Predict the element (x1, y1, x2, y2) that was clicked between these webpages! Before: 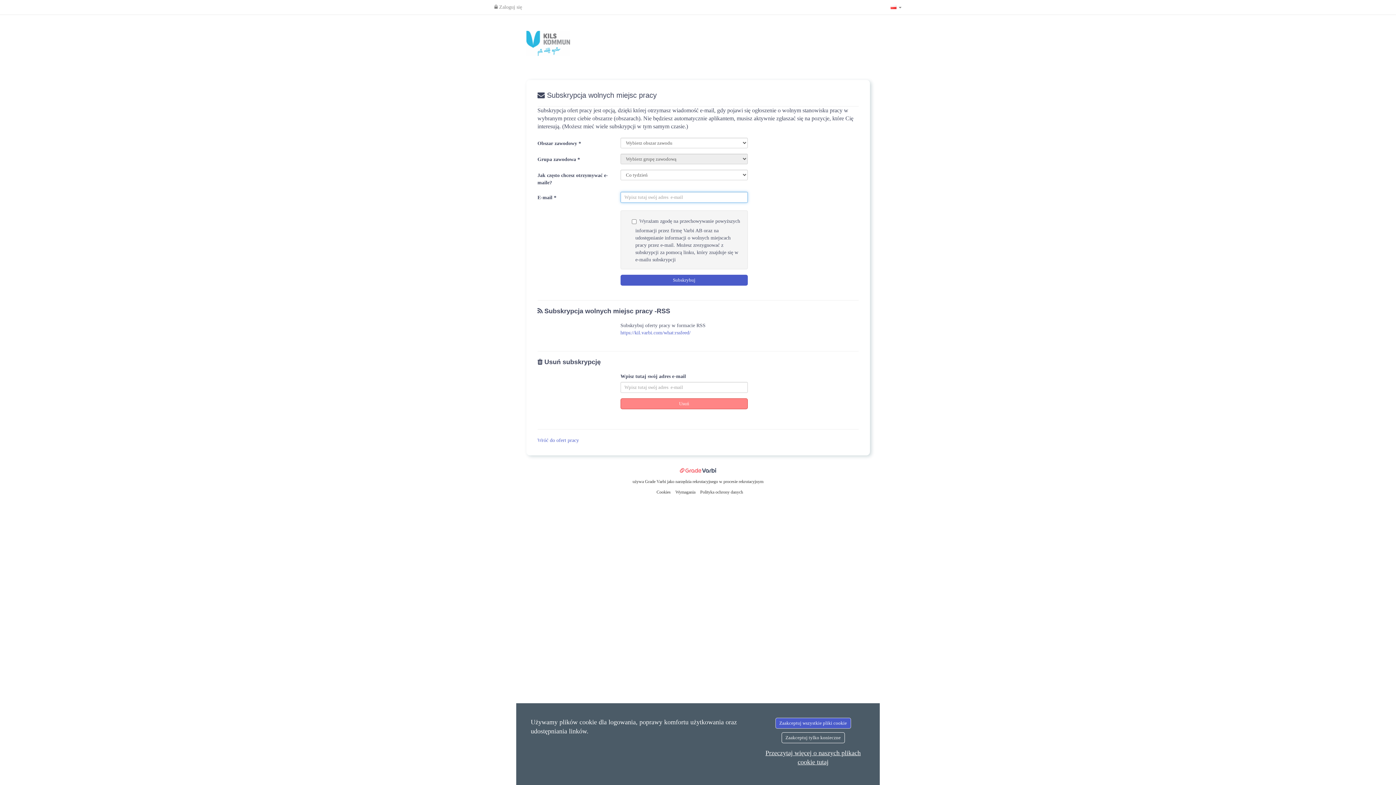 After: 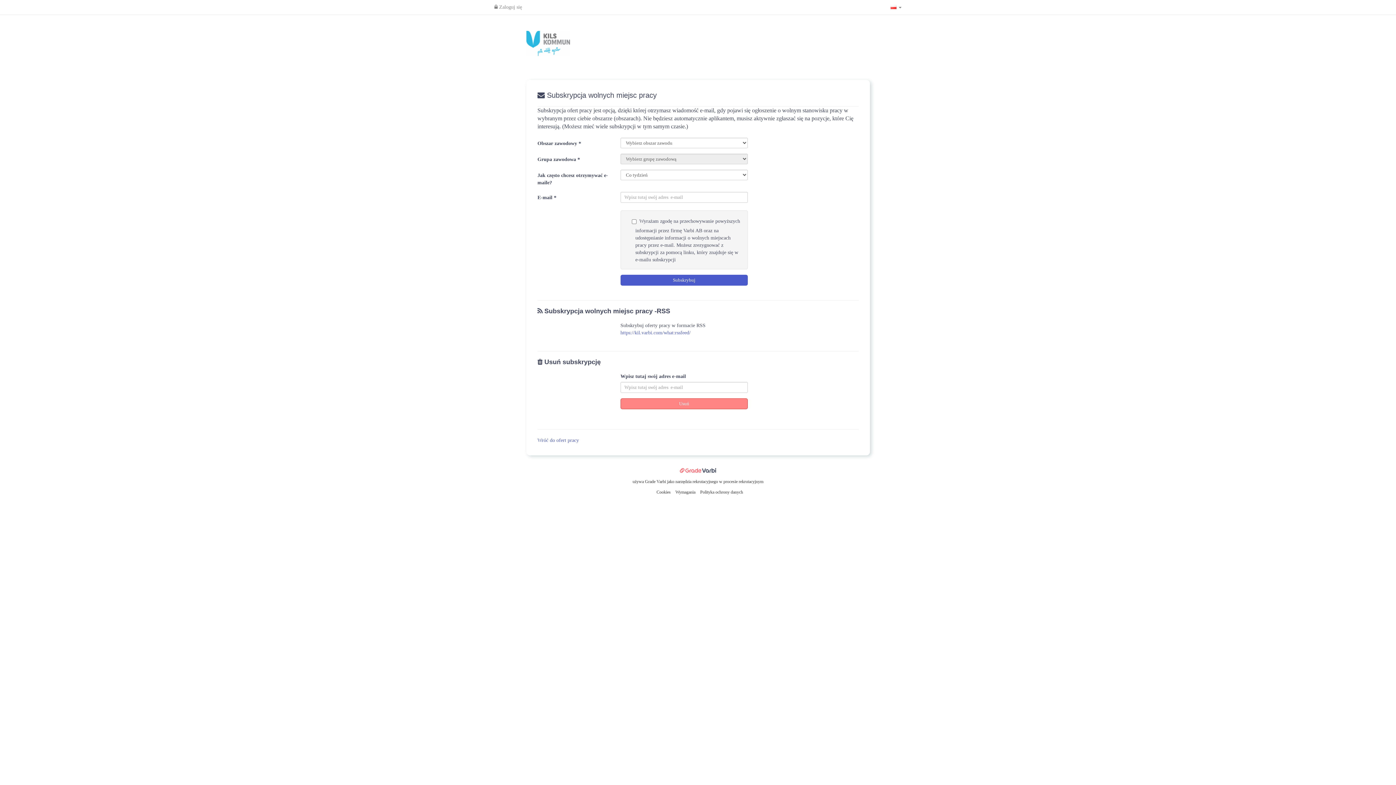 Action: bbox: (781, 732, 844, 743) label: Zaakceptuj tylko konieczne